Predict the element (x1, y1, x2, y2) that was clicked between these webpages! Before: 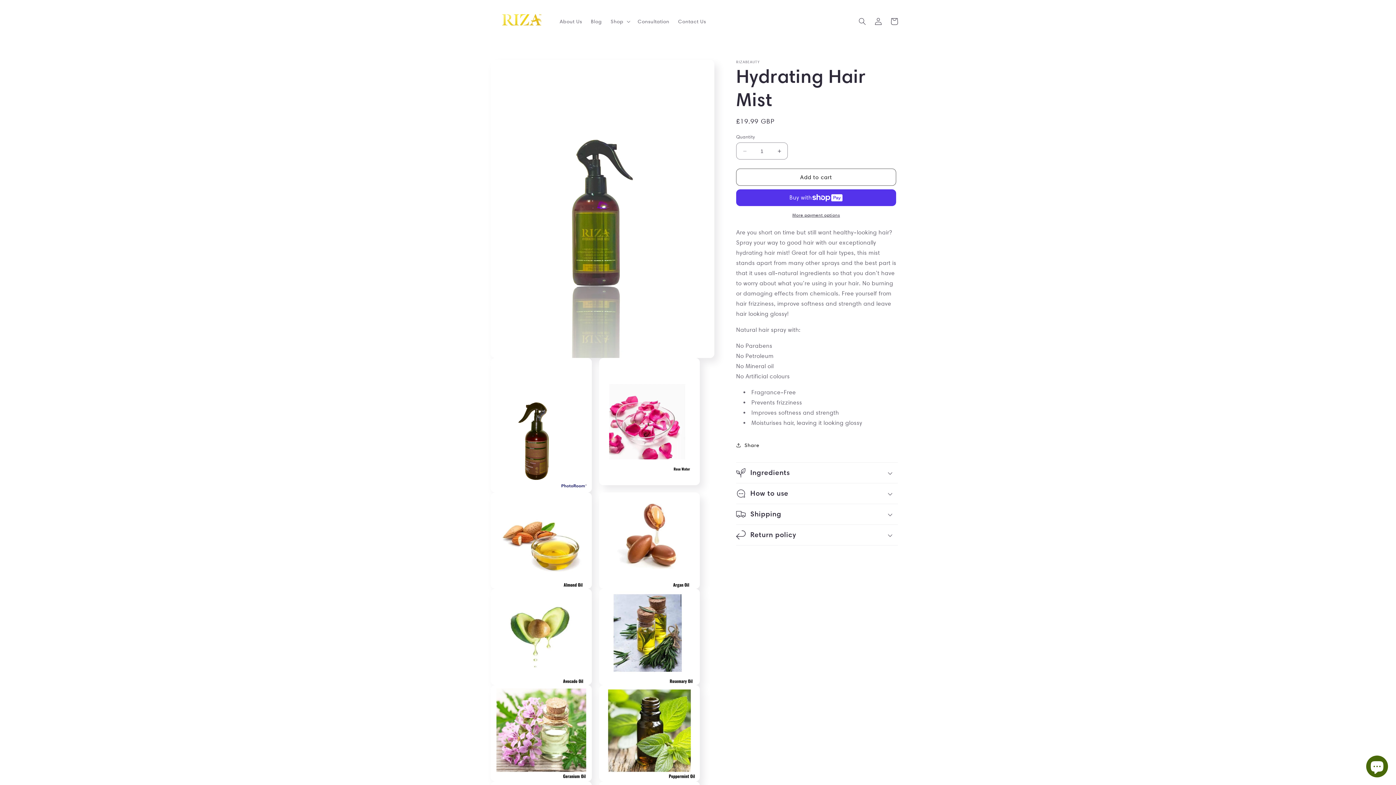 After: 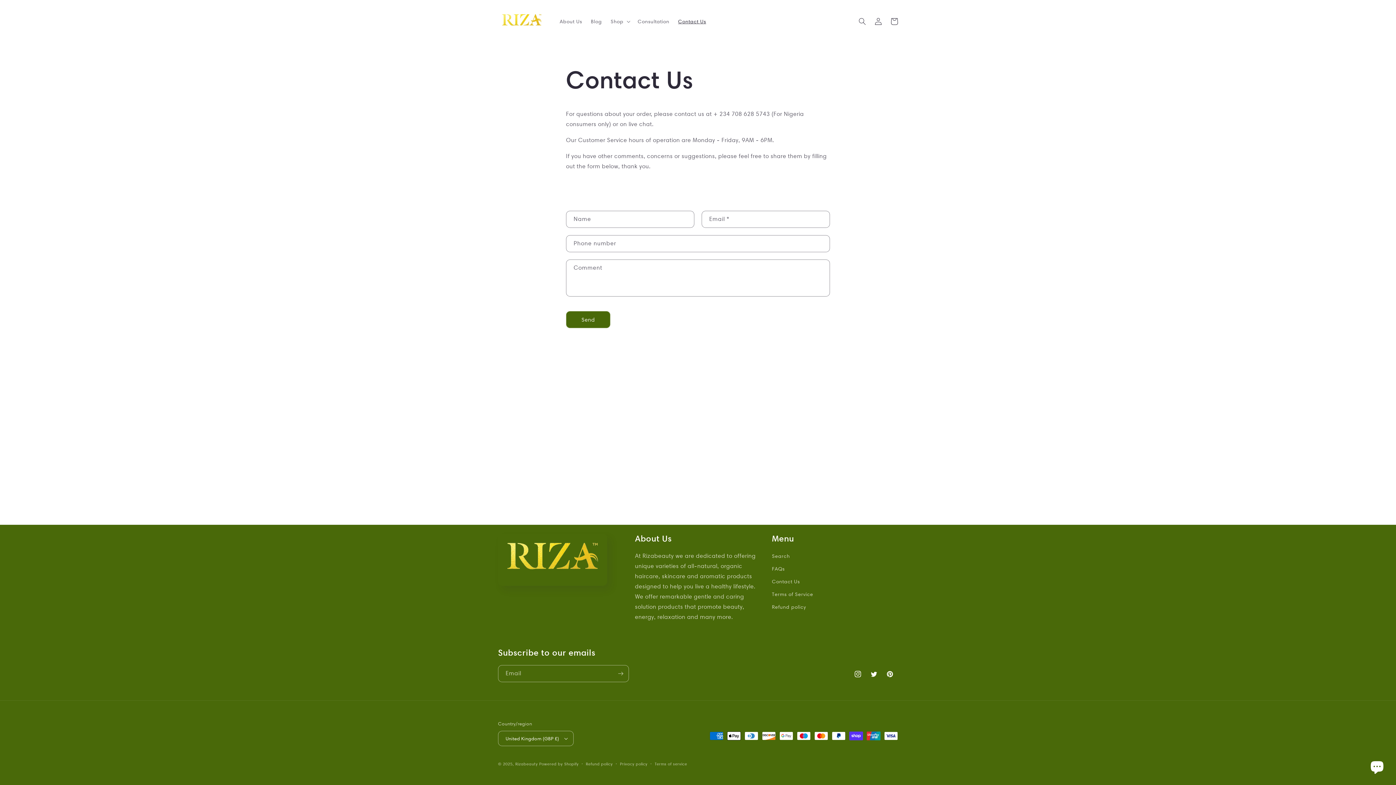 Action: bbox: (673, 13, 710, 28) label: Contact Us